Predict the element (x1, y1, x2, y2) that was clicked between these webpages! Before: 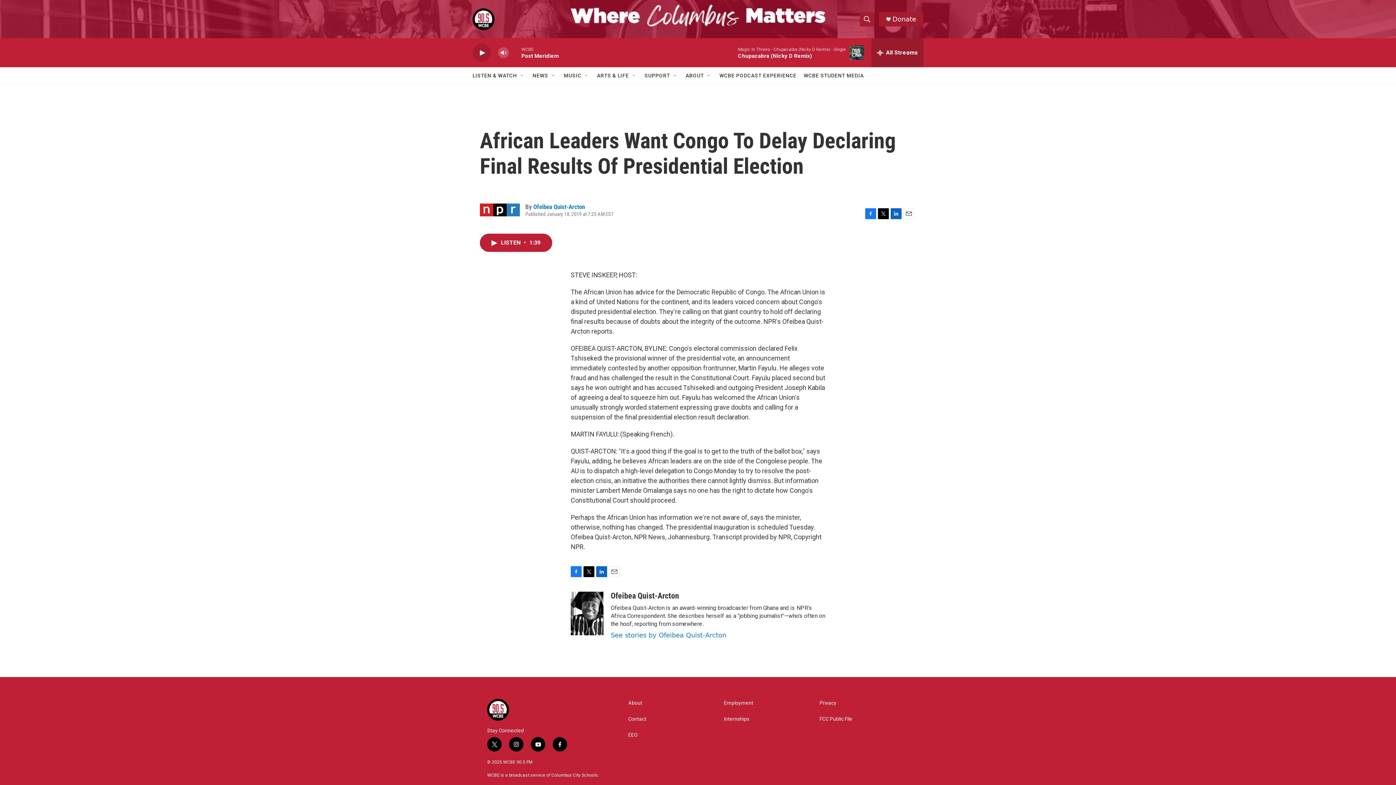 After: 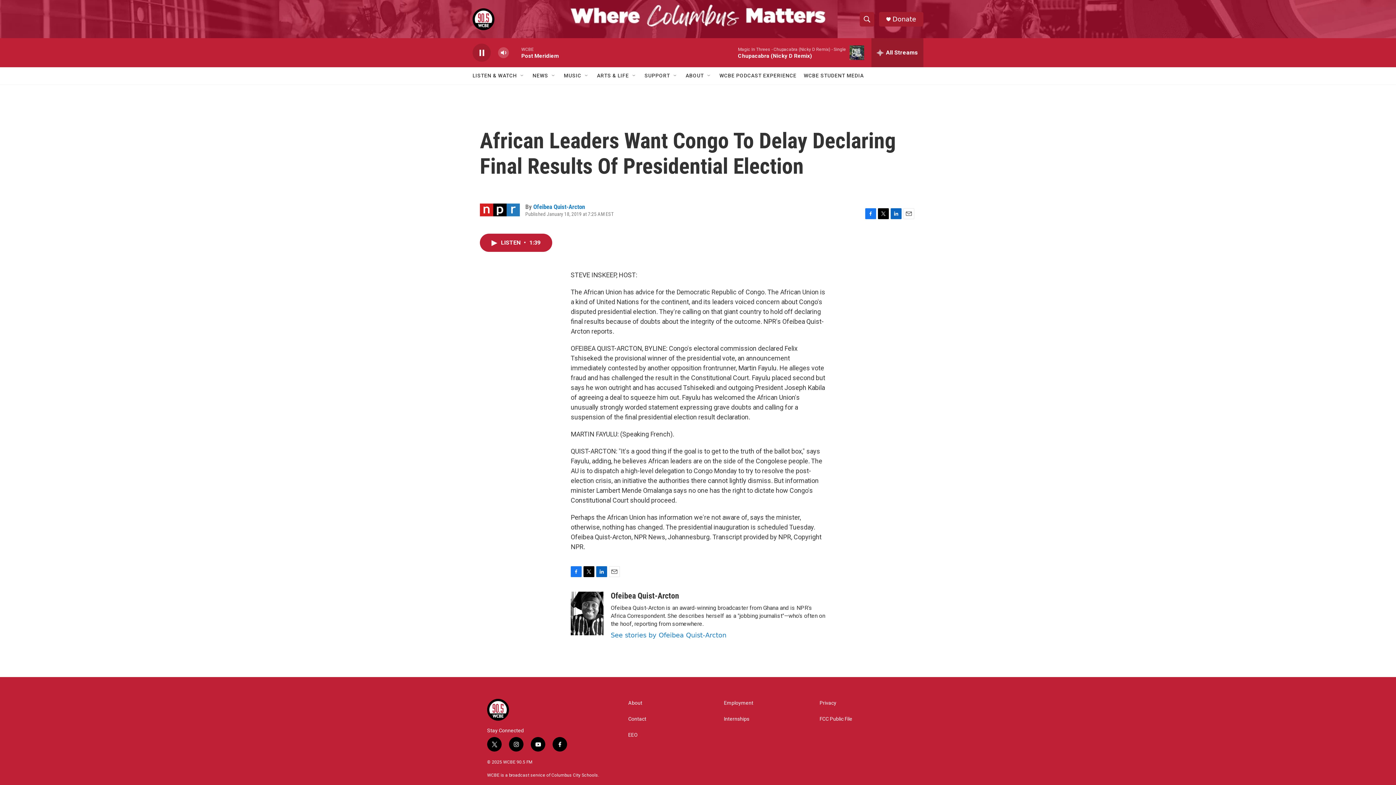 Action: bbox: (476, 48, 487, 56) label: play